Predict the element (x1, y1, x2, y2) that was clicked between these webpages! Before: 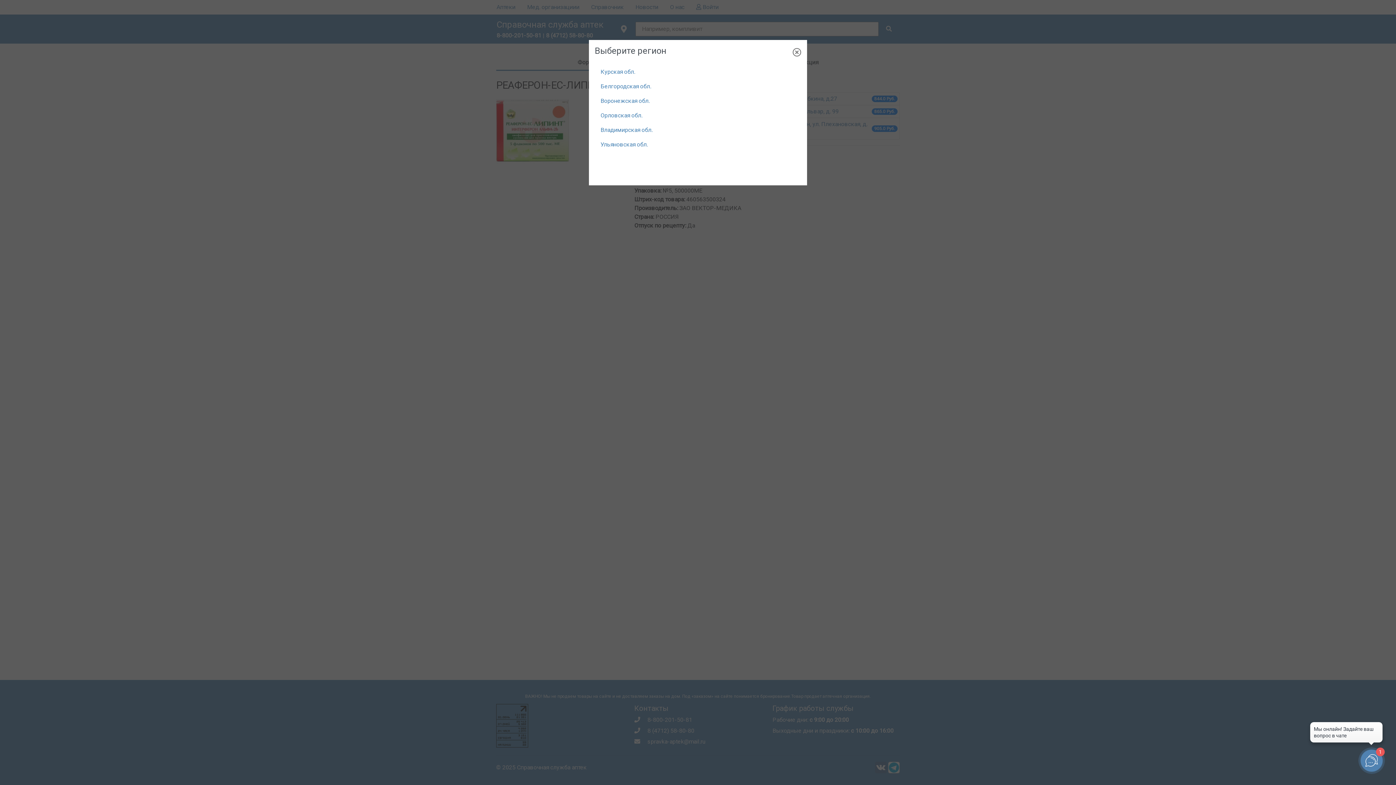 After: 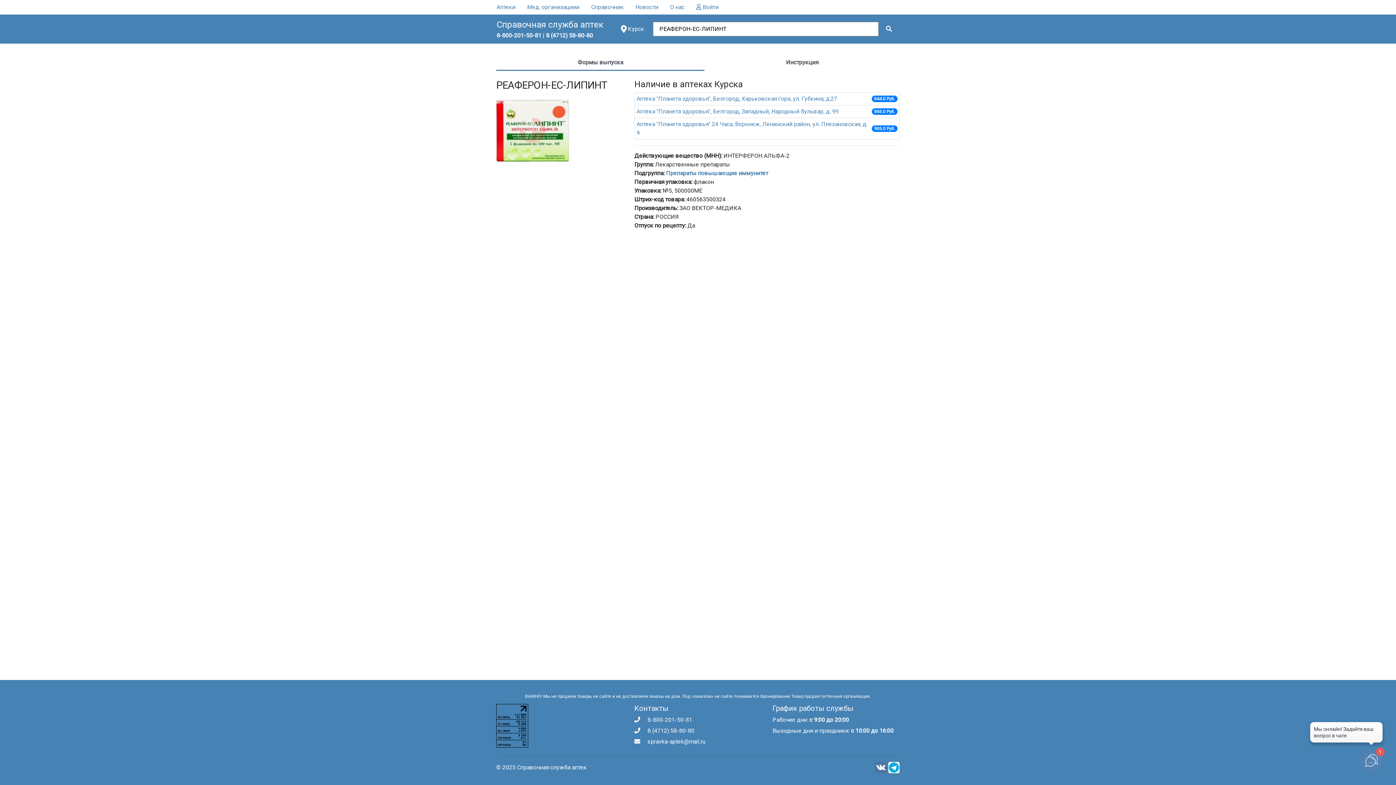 Action: bbox: (594, 64, 801, 79) label: Курская обл.